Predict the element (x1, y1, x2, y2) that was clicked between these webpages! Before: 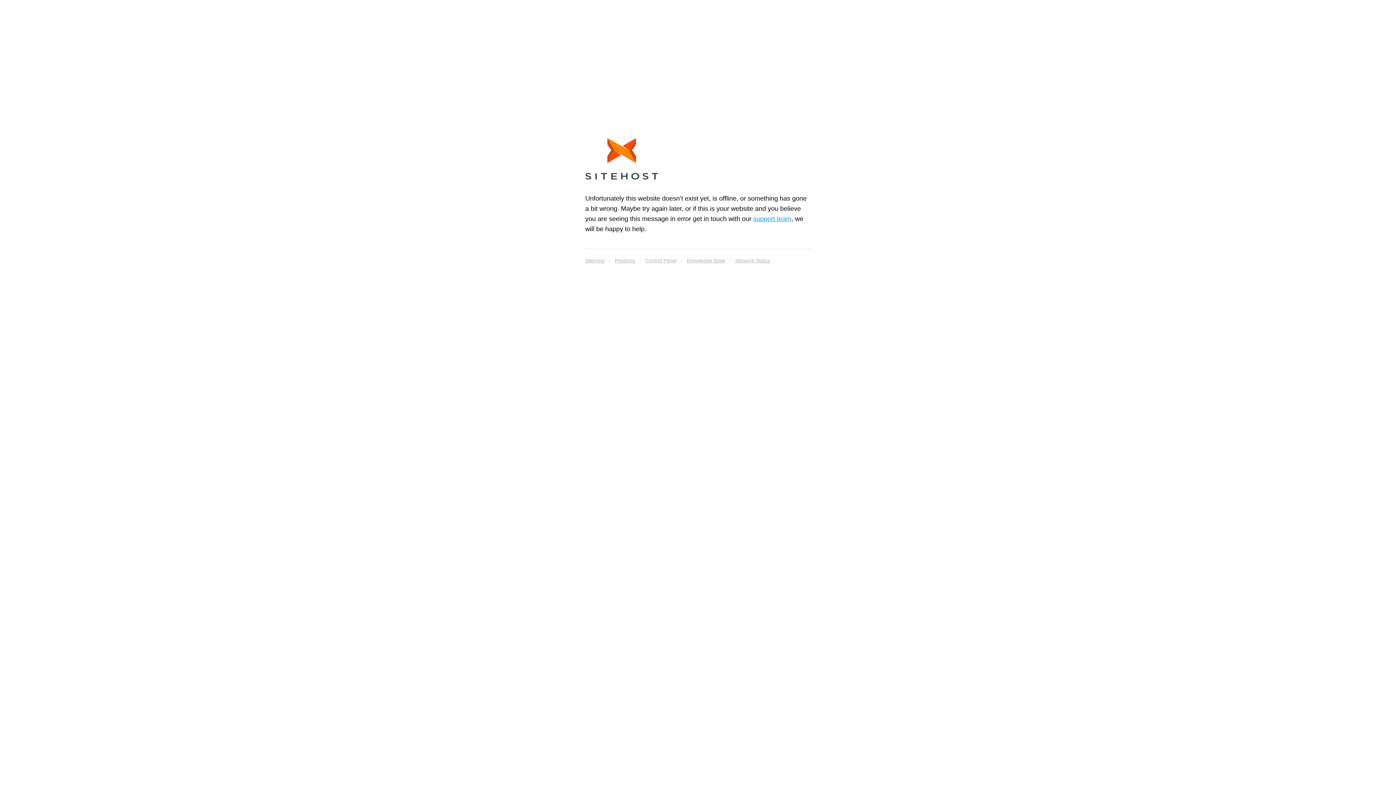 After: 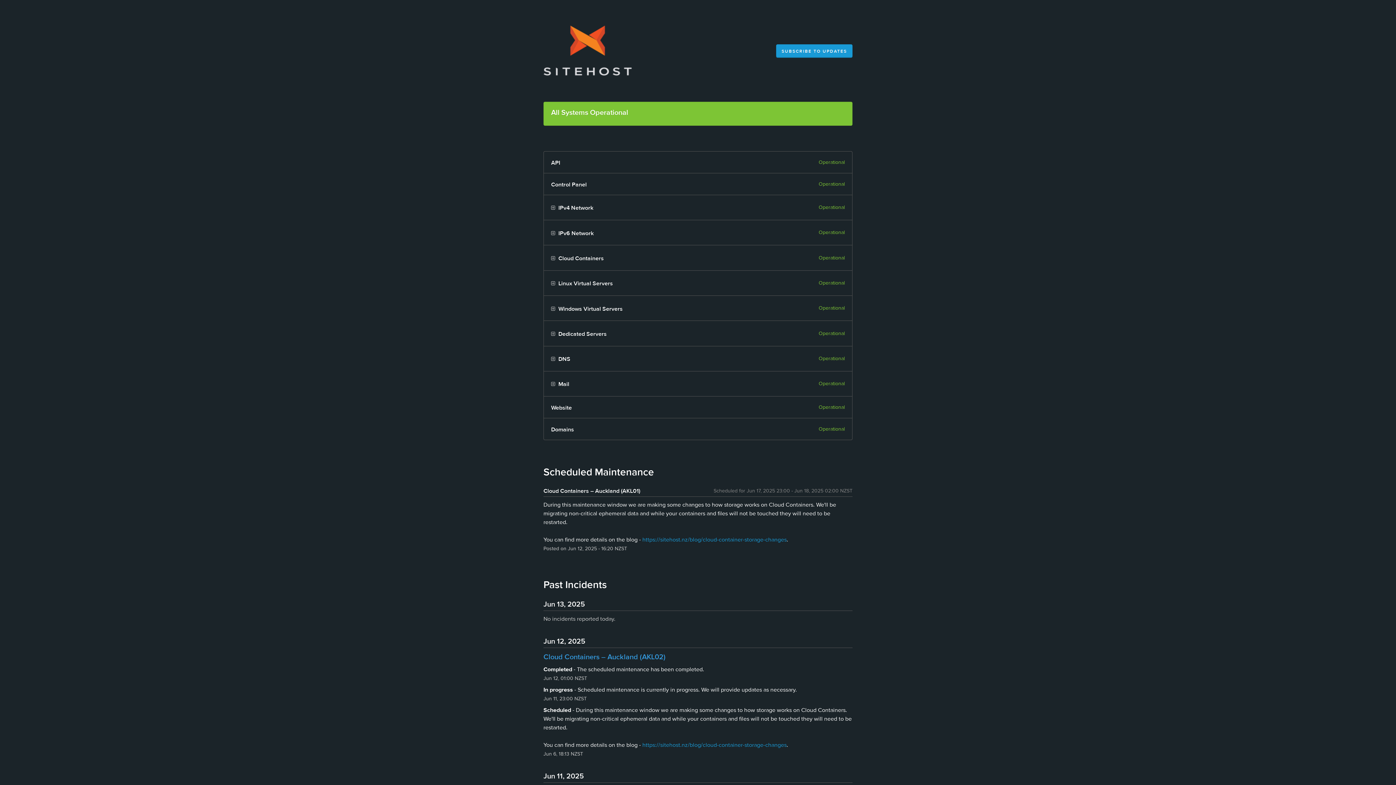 Action: label: Network Status bbox: (735, 255, 770, 265)